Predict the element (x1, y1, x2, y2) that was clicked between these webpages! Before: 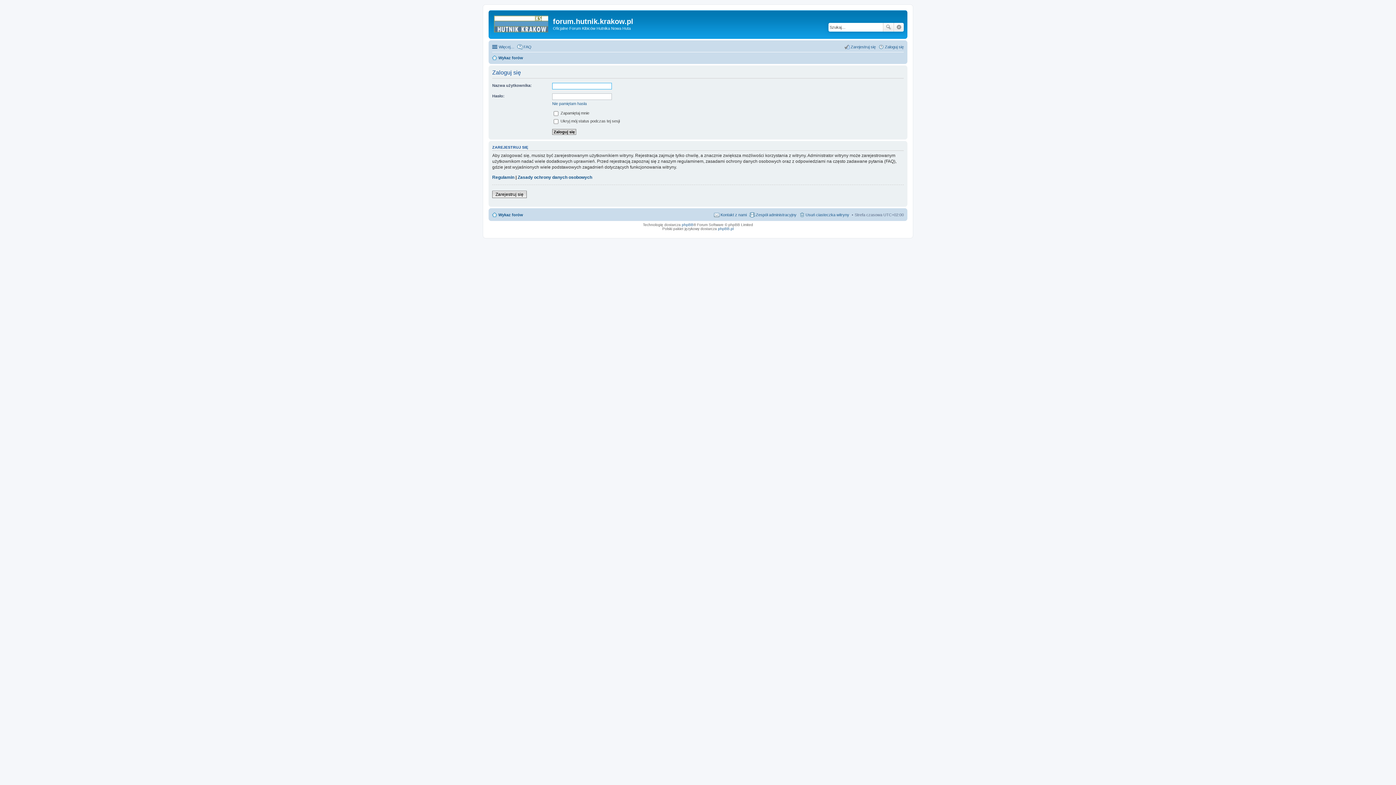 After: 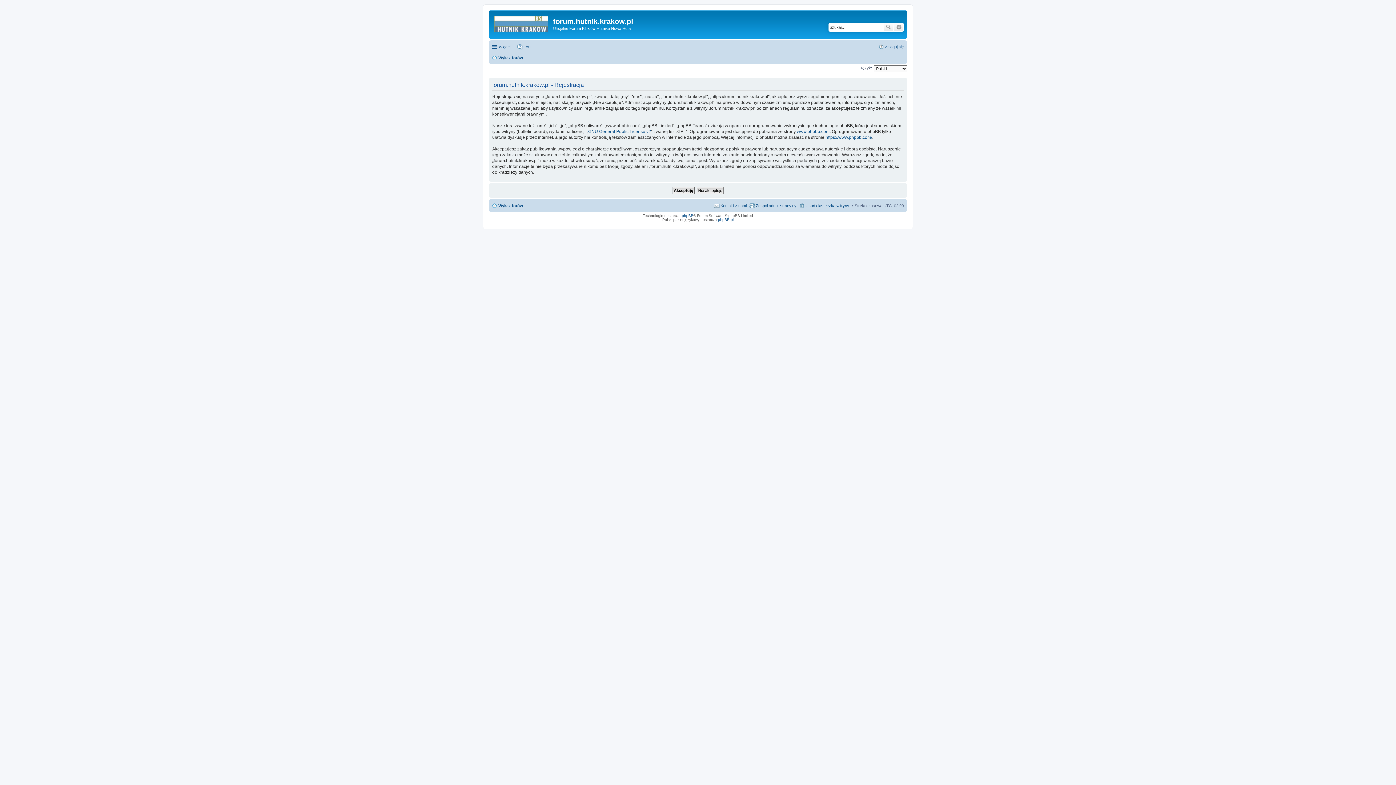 Action: label: Zarejestruj się bbox: (844, 42, 876, 51)